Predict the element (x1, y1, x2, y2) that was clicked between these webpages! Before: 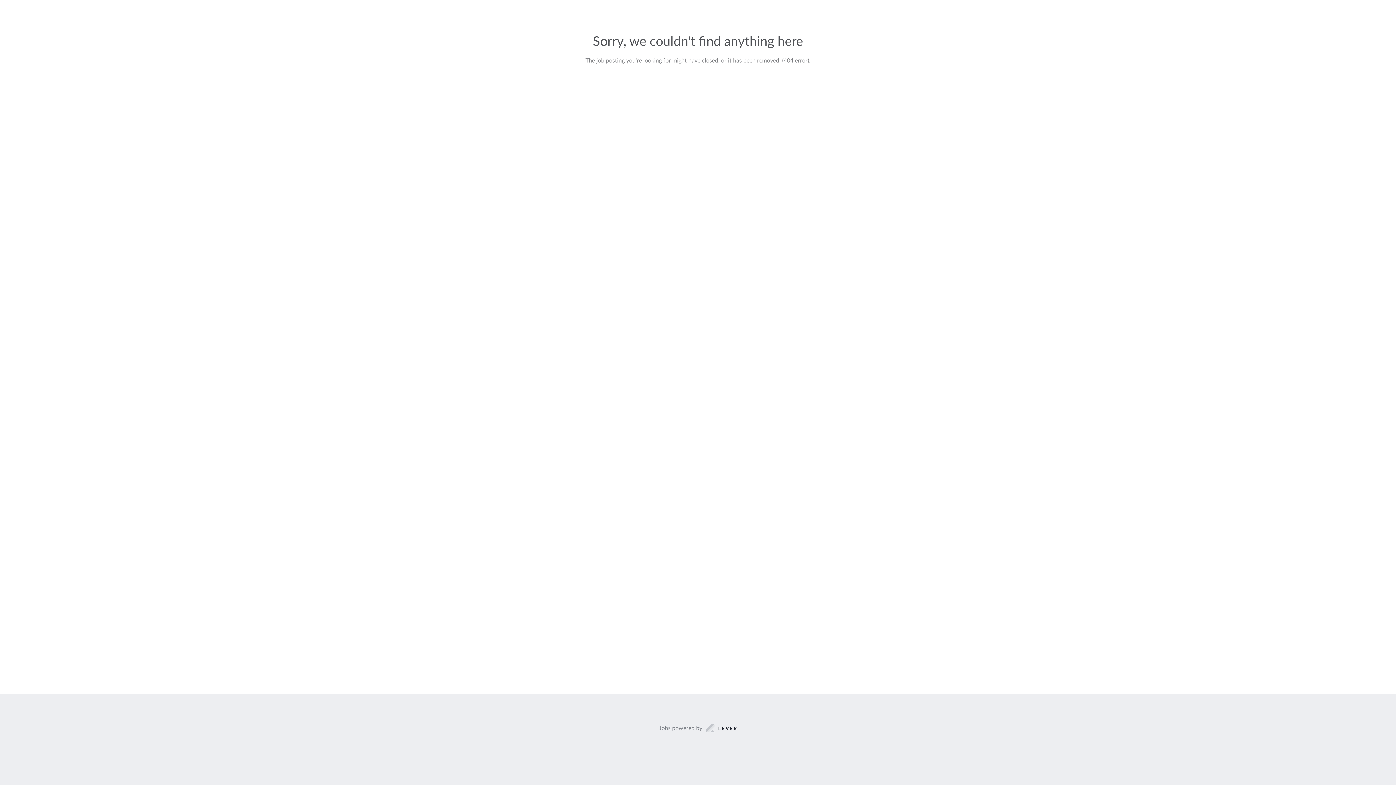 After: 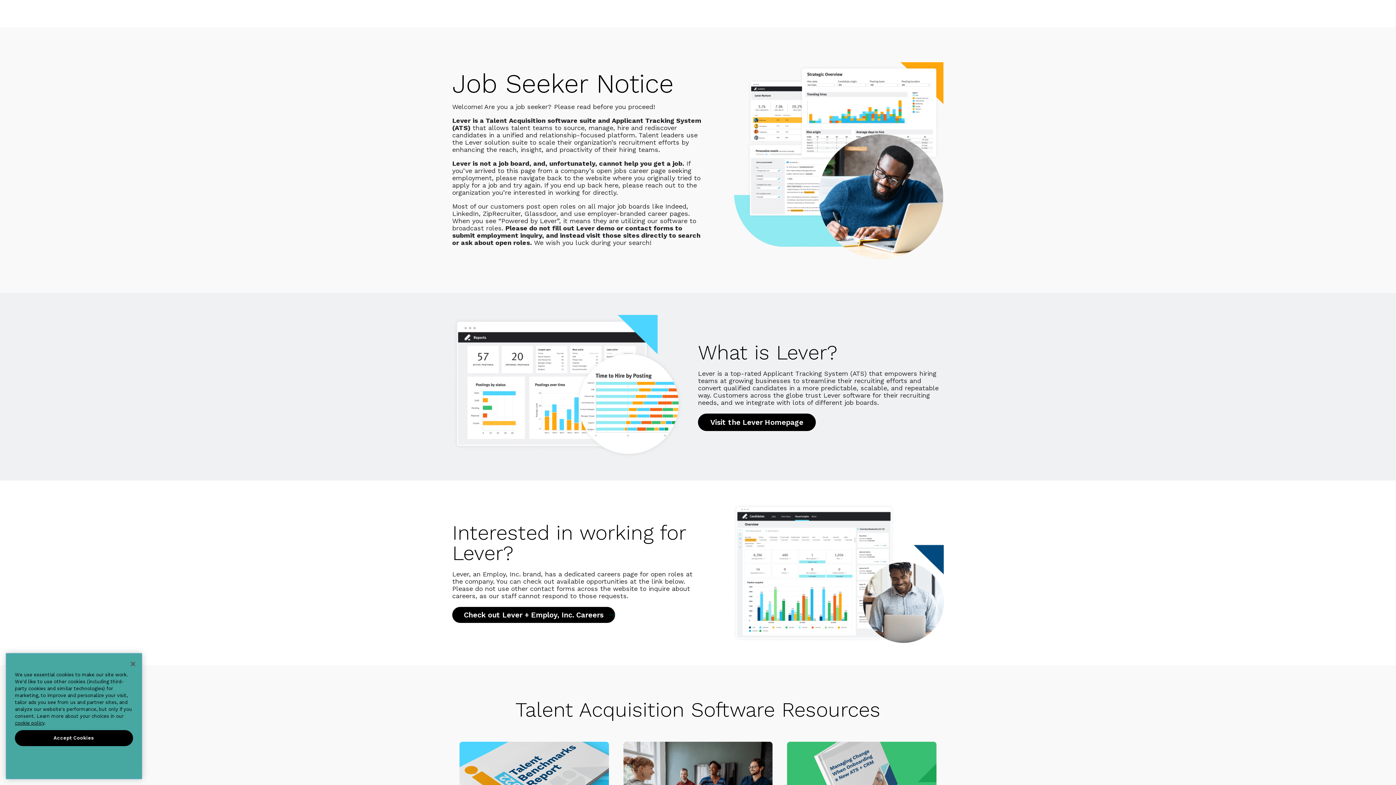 Action: bbox: (659, 723, 737, 733) label: Jobs powered by